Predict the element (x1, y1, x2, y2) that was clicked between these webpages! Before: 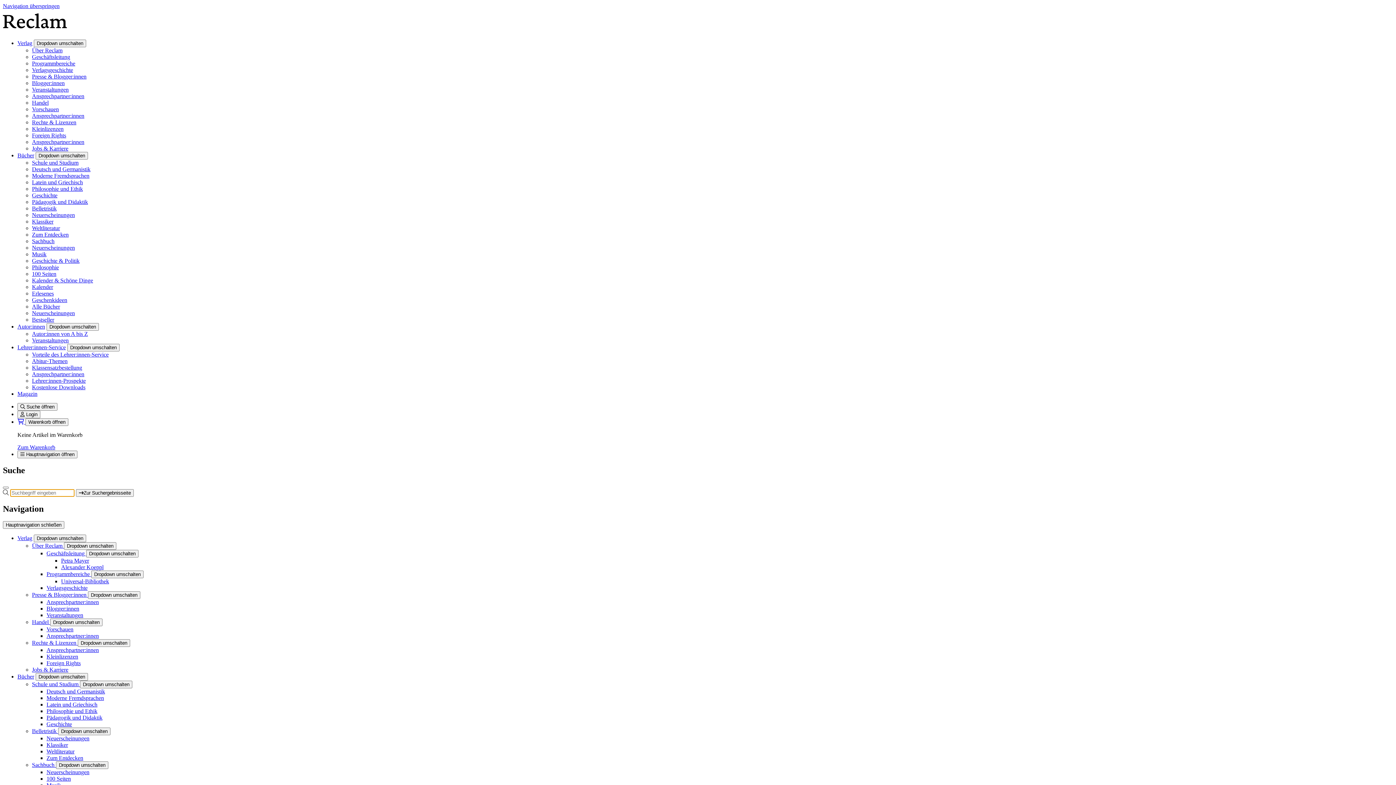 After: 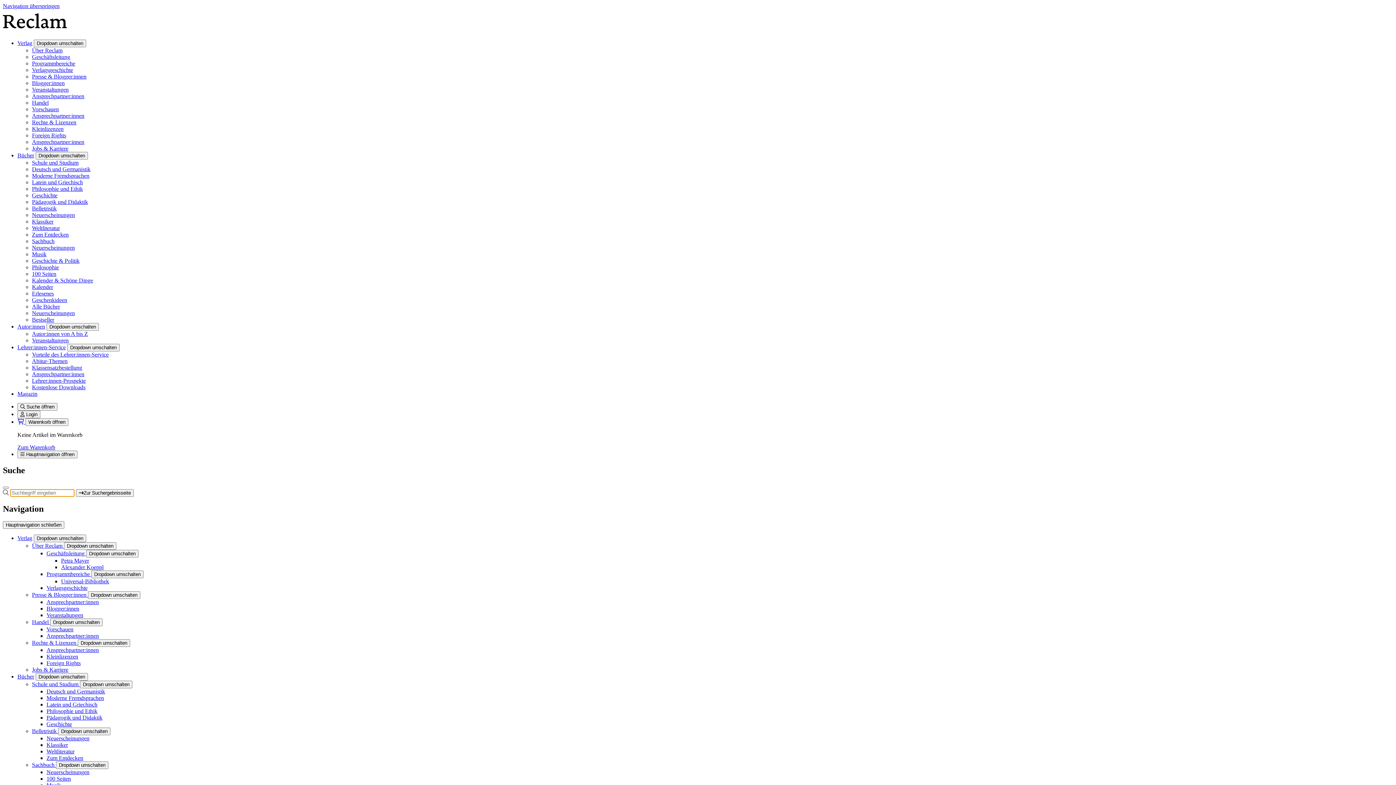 Action: label: Verlag bbox: (17, 40, 32, 46)